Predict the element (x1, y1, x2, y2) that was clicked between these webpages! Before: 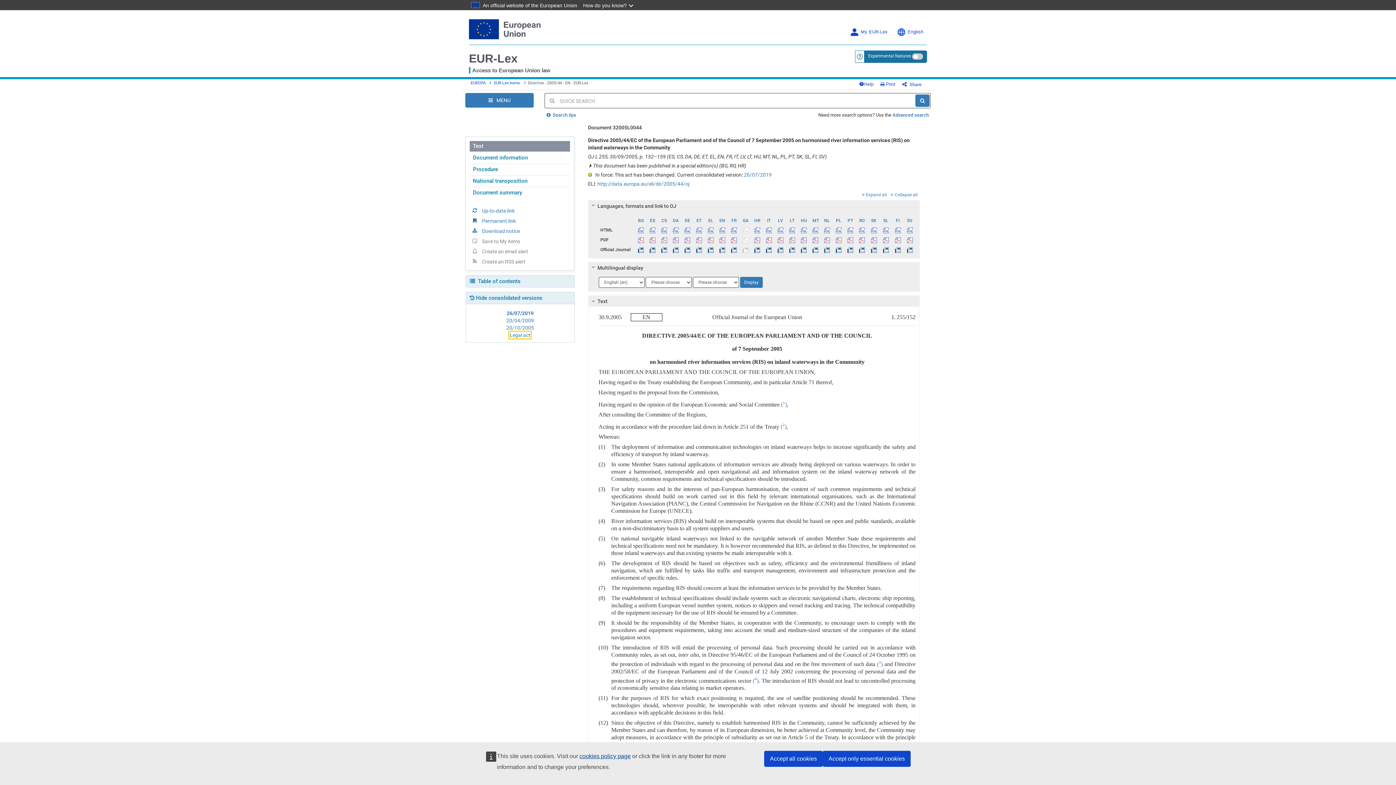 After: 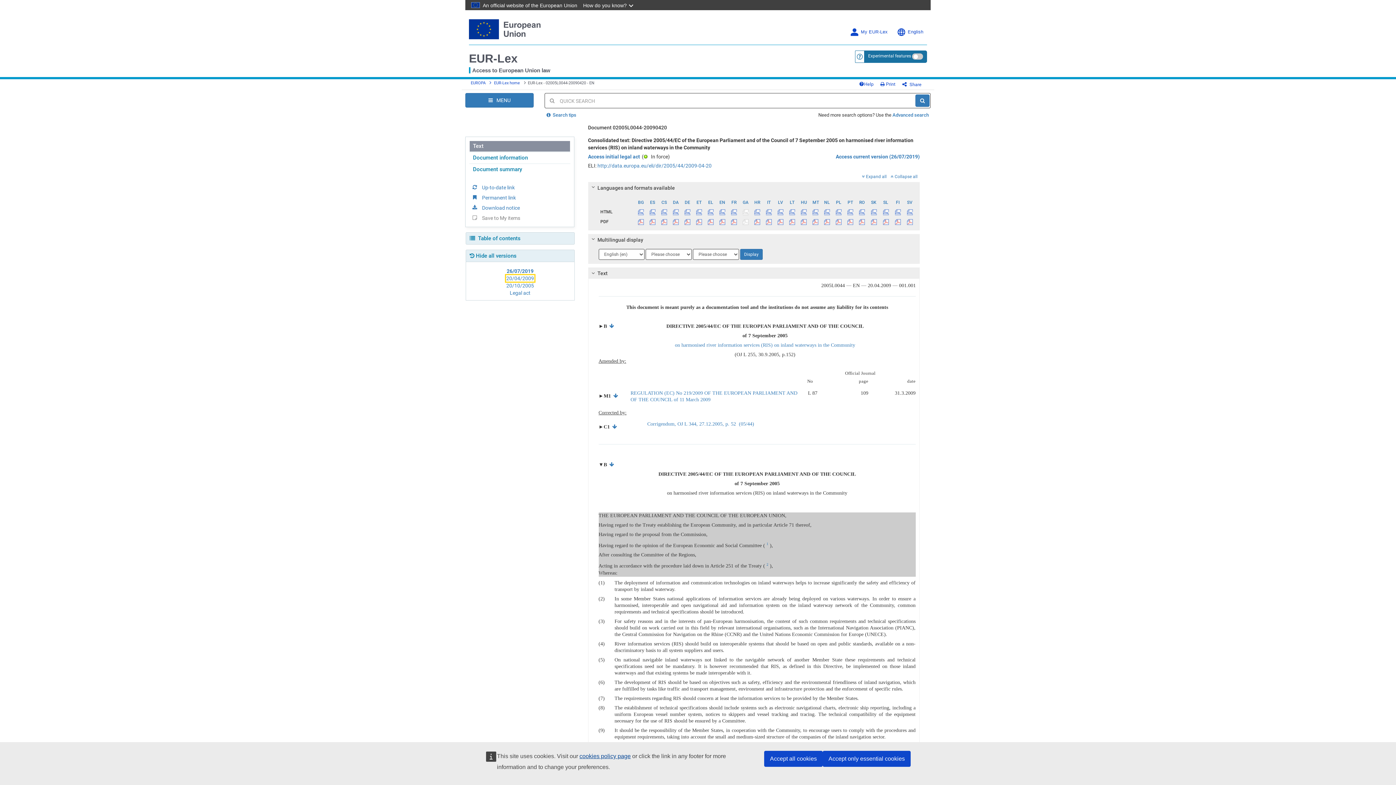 Action: bbox: (506, 317, 534, 323) label: 20/04/2009